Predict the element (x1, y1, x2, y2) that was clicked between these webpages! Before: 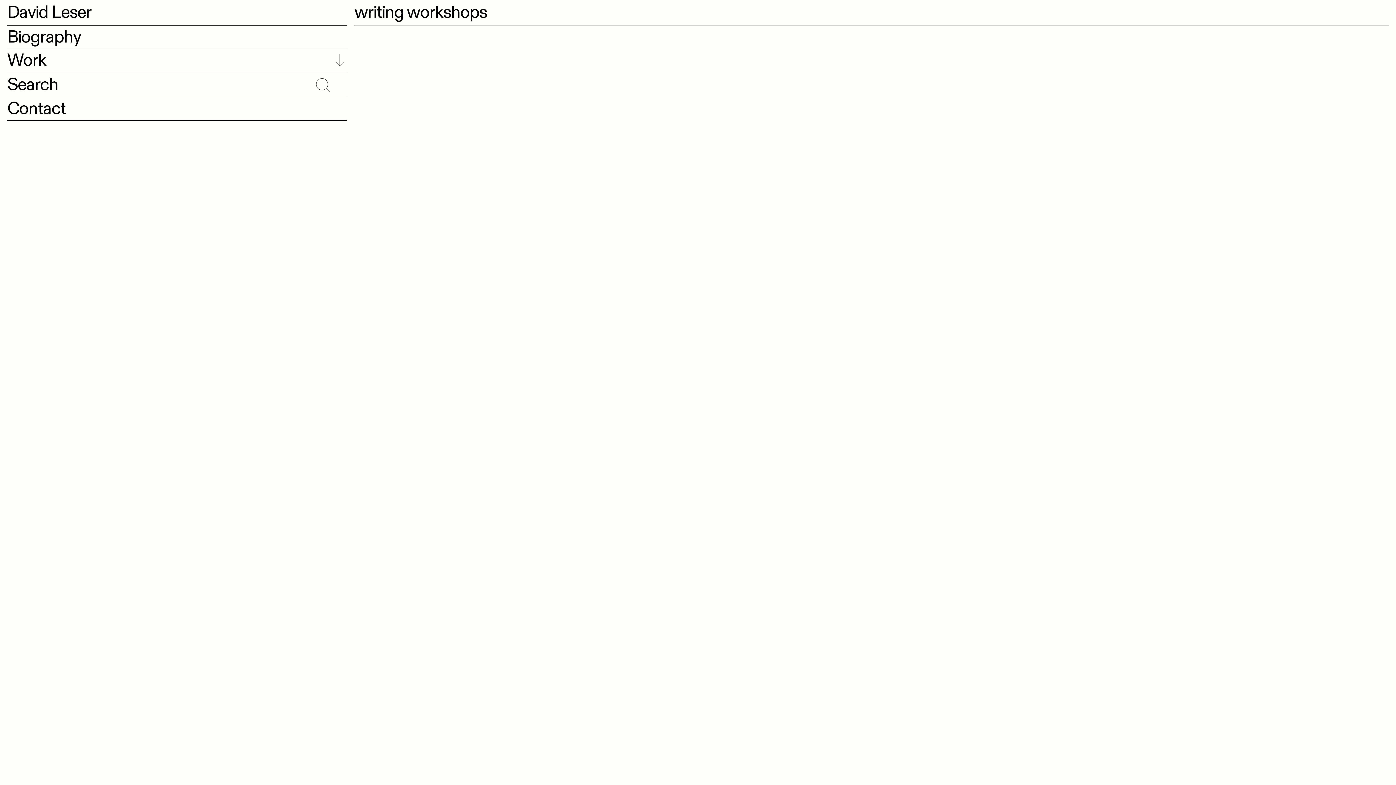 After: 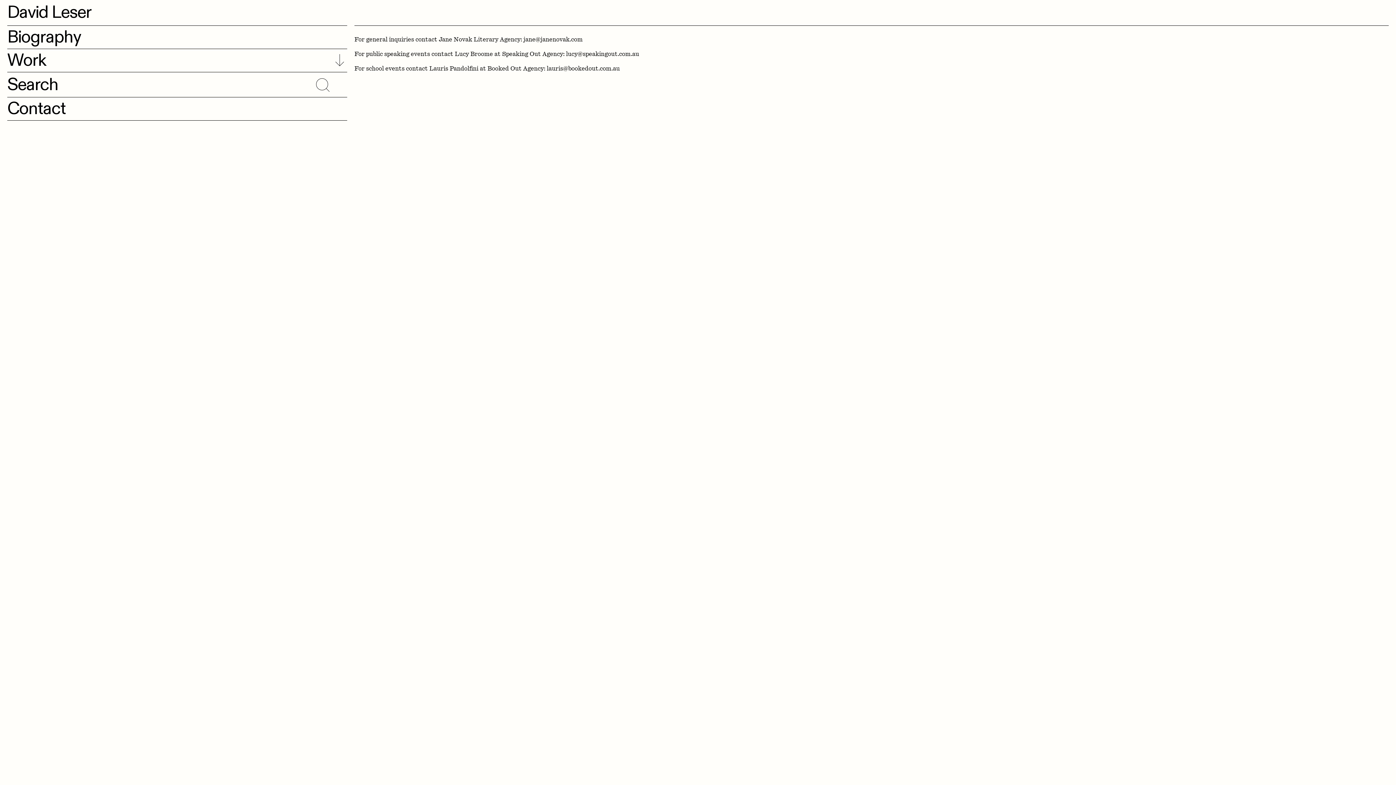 Action: label: Contact bbox: (7, 97, 347, 120)